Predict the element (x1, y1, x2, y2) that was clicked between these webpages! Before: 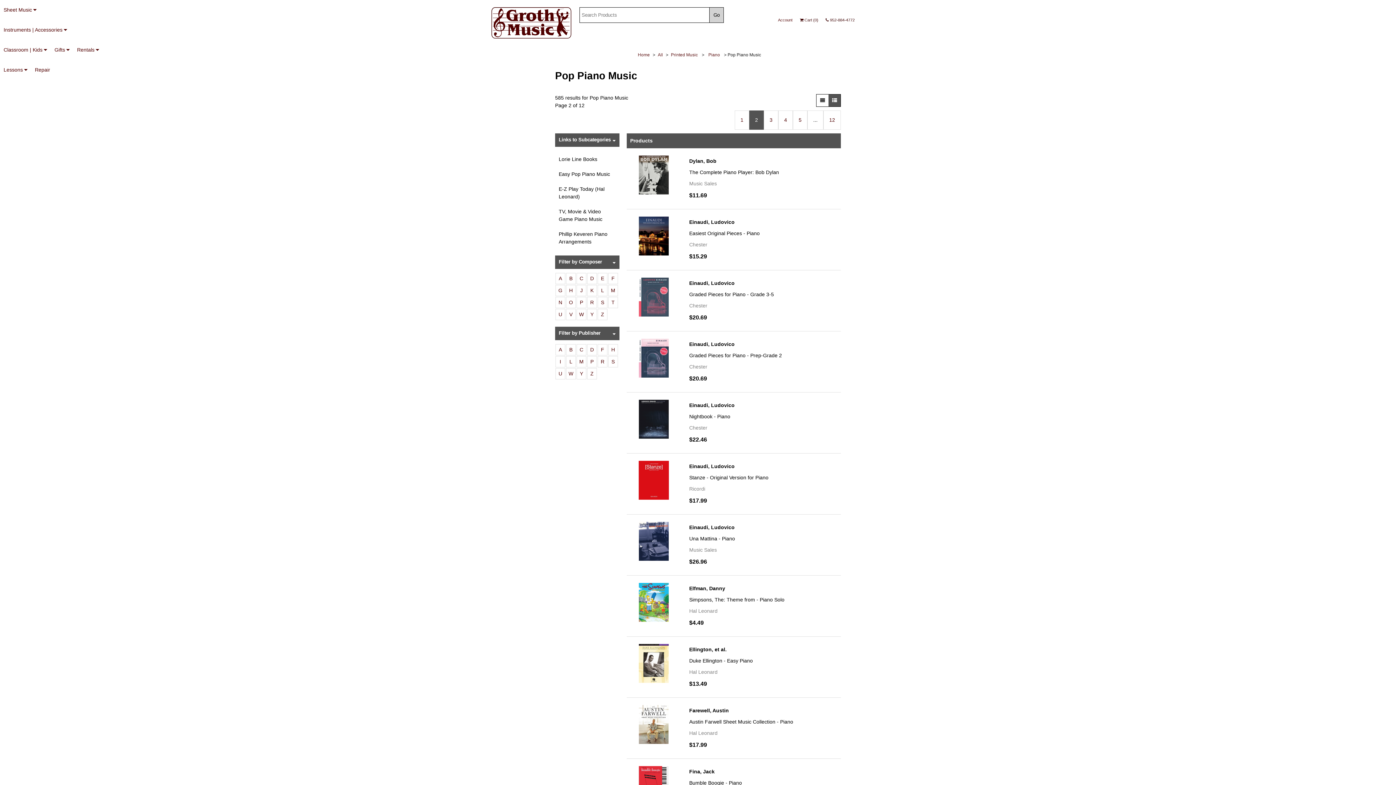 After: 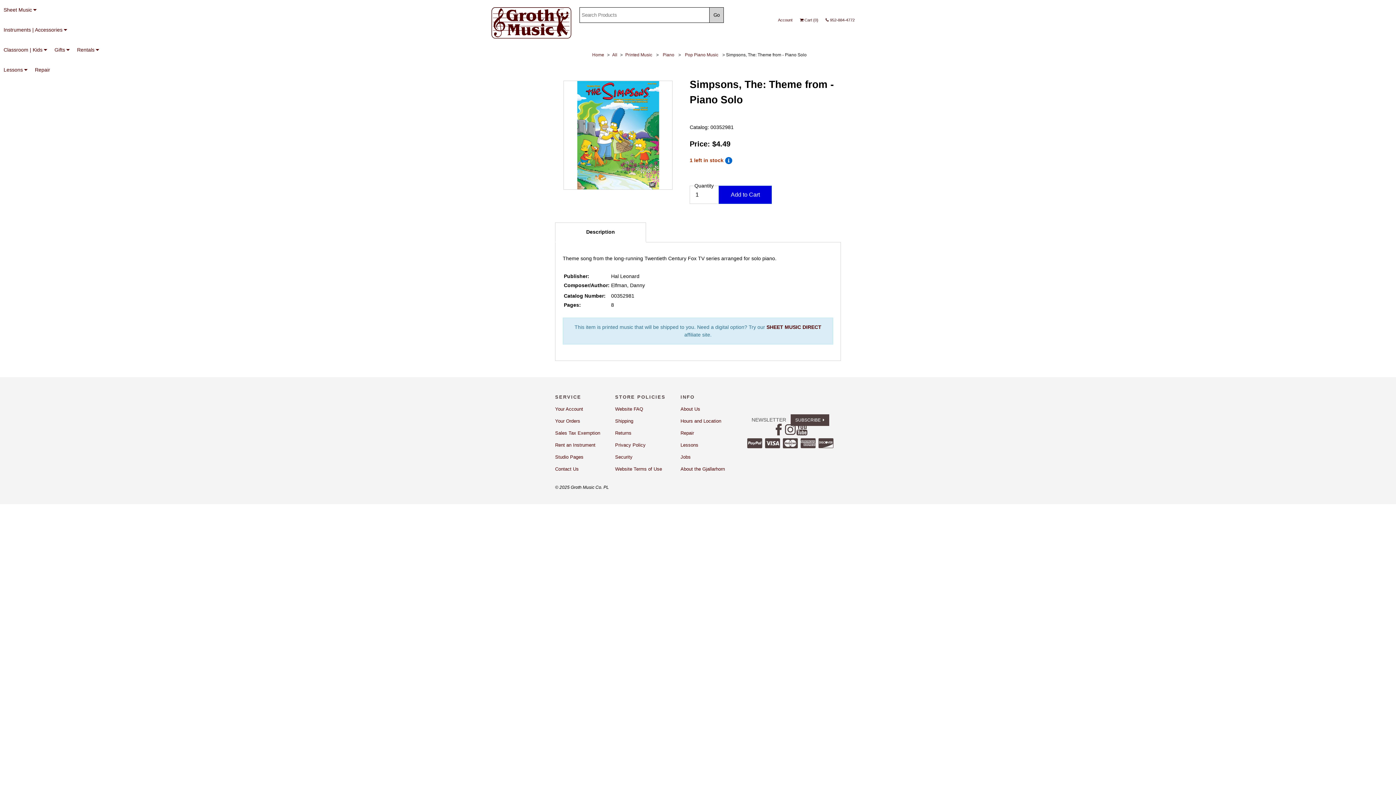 Action: bbox: (687, 605, 833, 617) label: Hal Leonard